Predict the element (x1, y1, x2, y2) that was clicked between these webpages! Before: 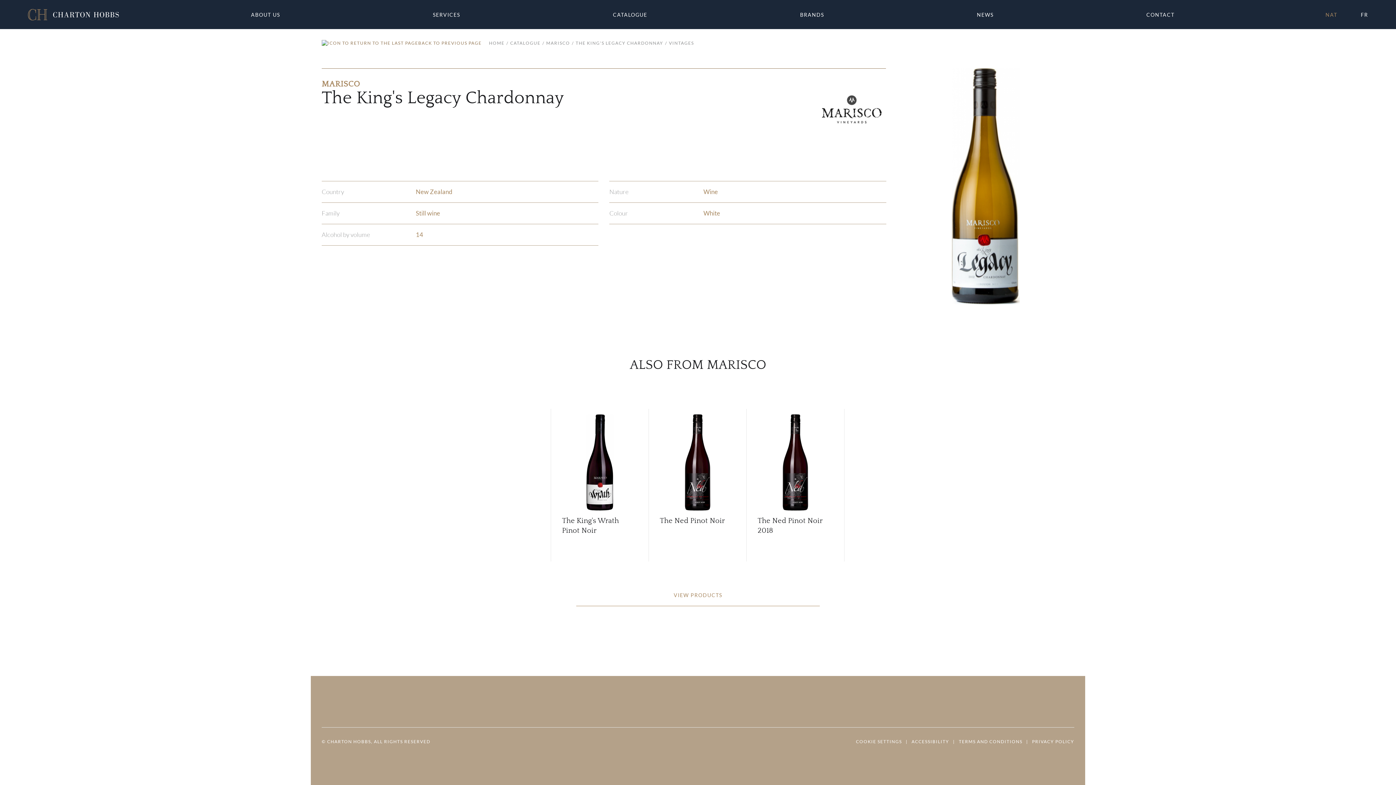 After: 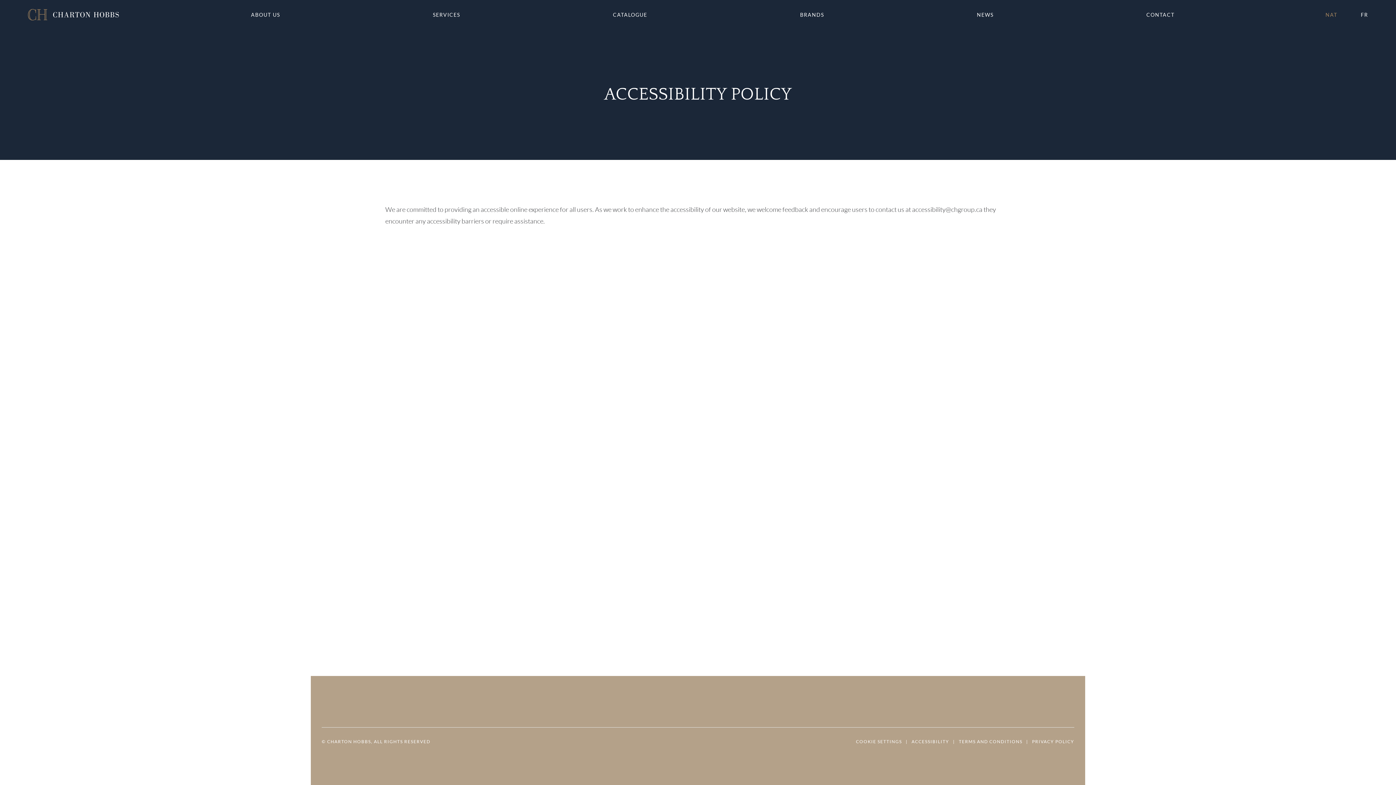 Action: label: ACCESSIBILITY bbox: (911, 738, 949, 745)